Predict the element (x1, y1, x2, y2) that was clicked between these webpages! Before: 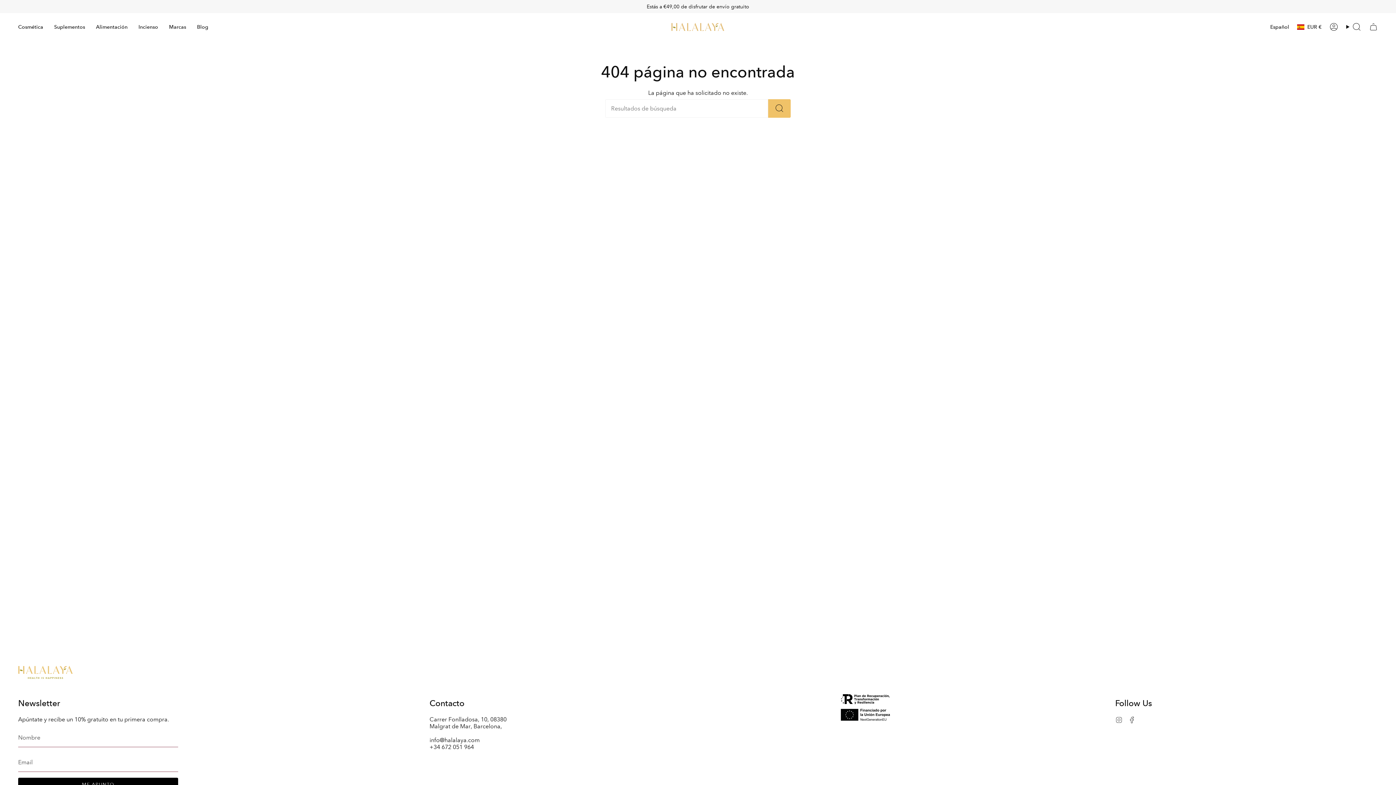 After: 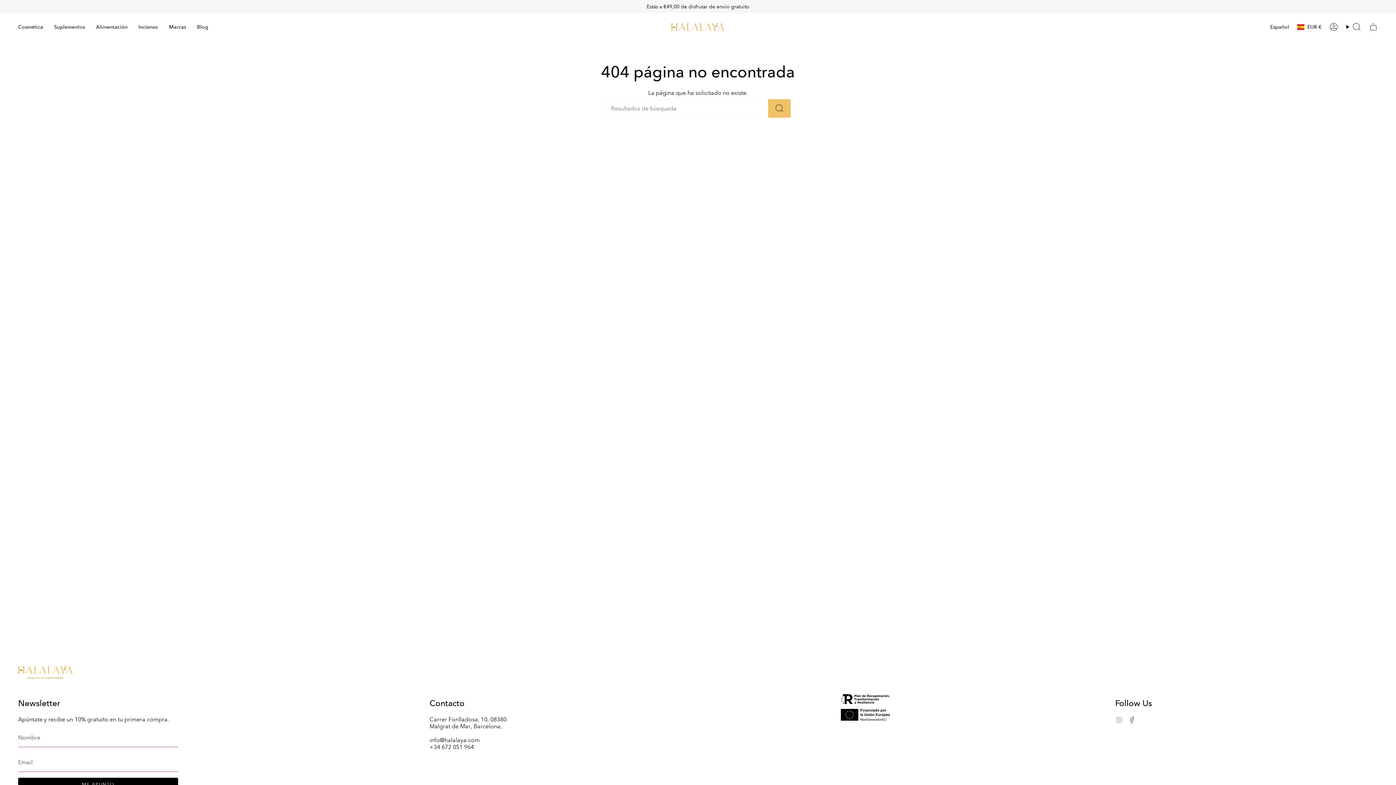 Action: label: Instagram bbox: (1115, 716, 1122, 723)